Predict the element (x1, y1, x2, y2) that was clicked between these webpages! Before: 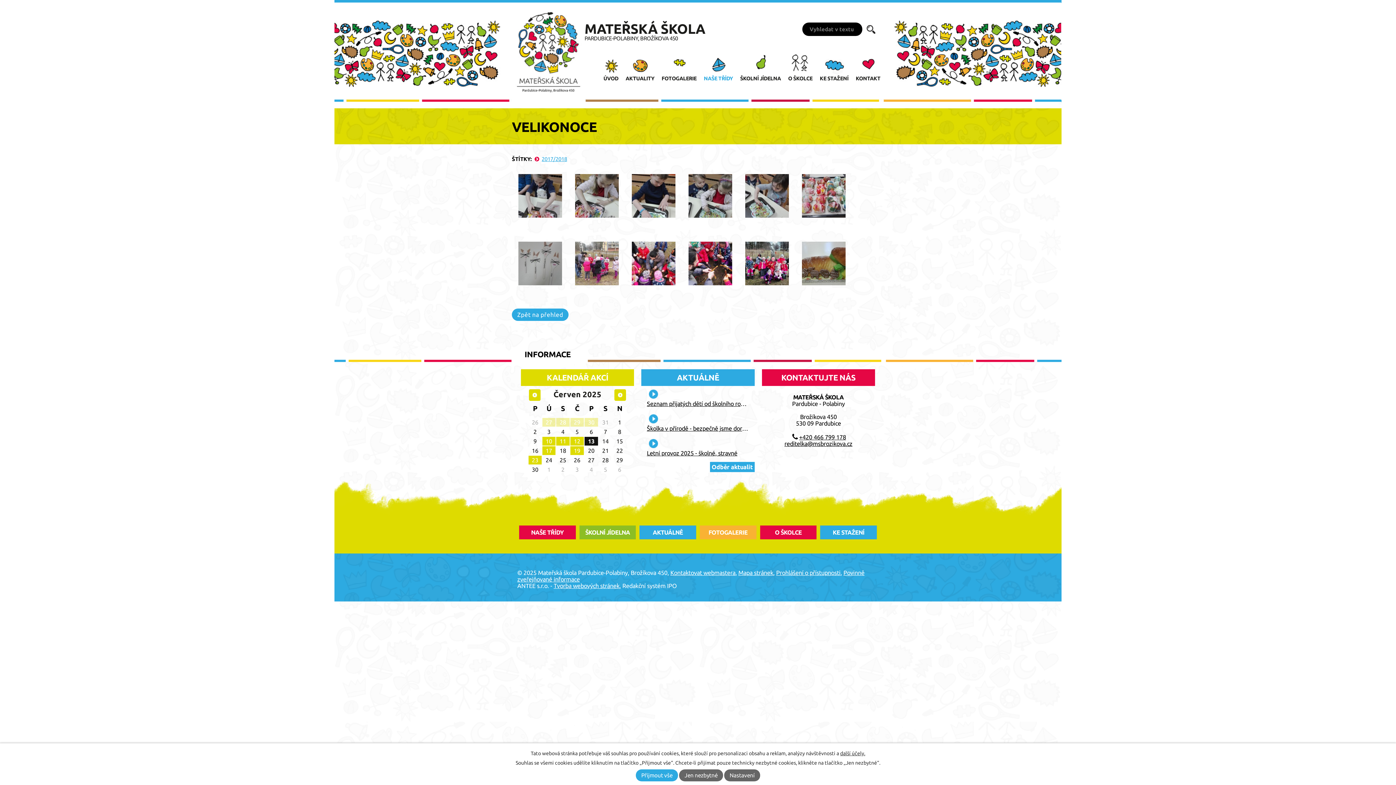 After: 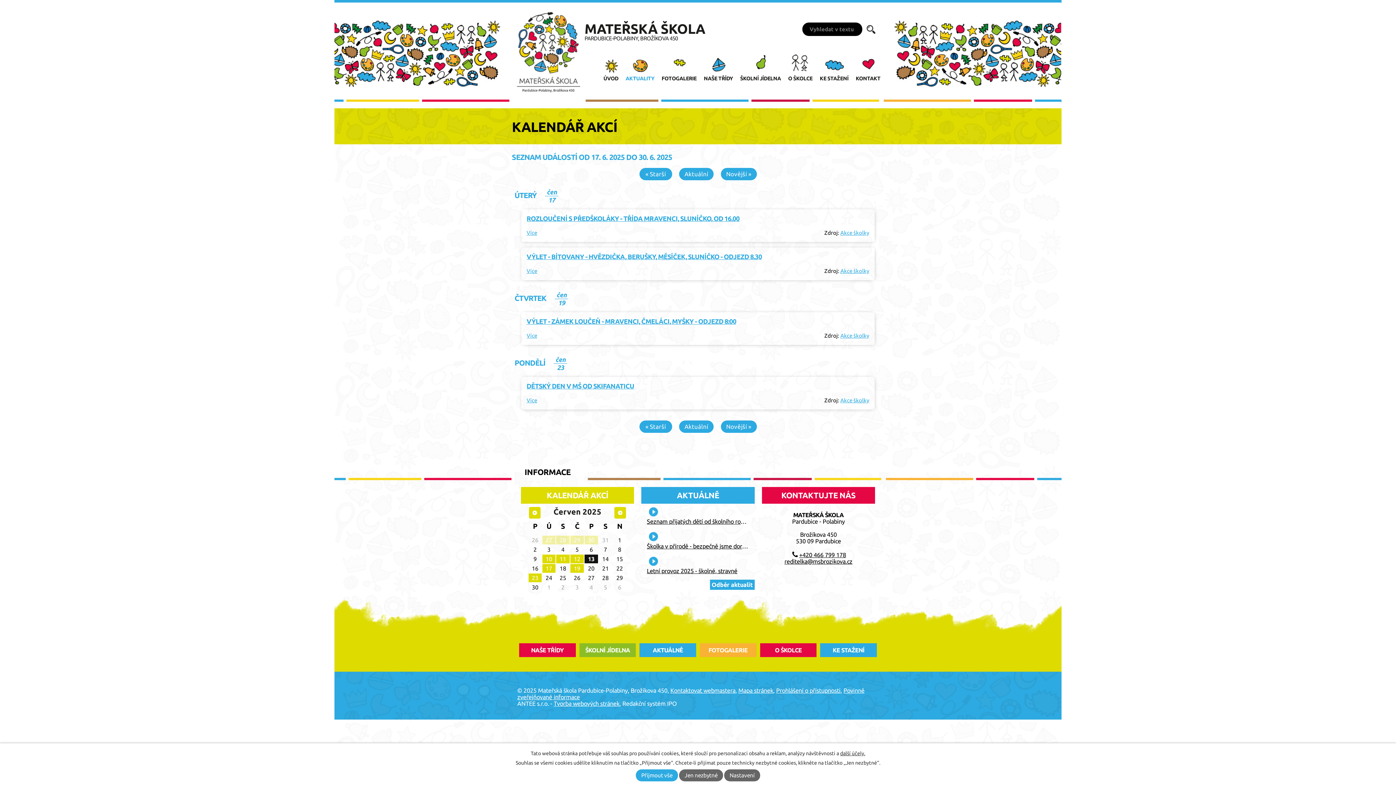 Action: label: 17 bbox: (542, 446, 555, 455)